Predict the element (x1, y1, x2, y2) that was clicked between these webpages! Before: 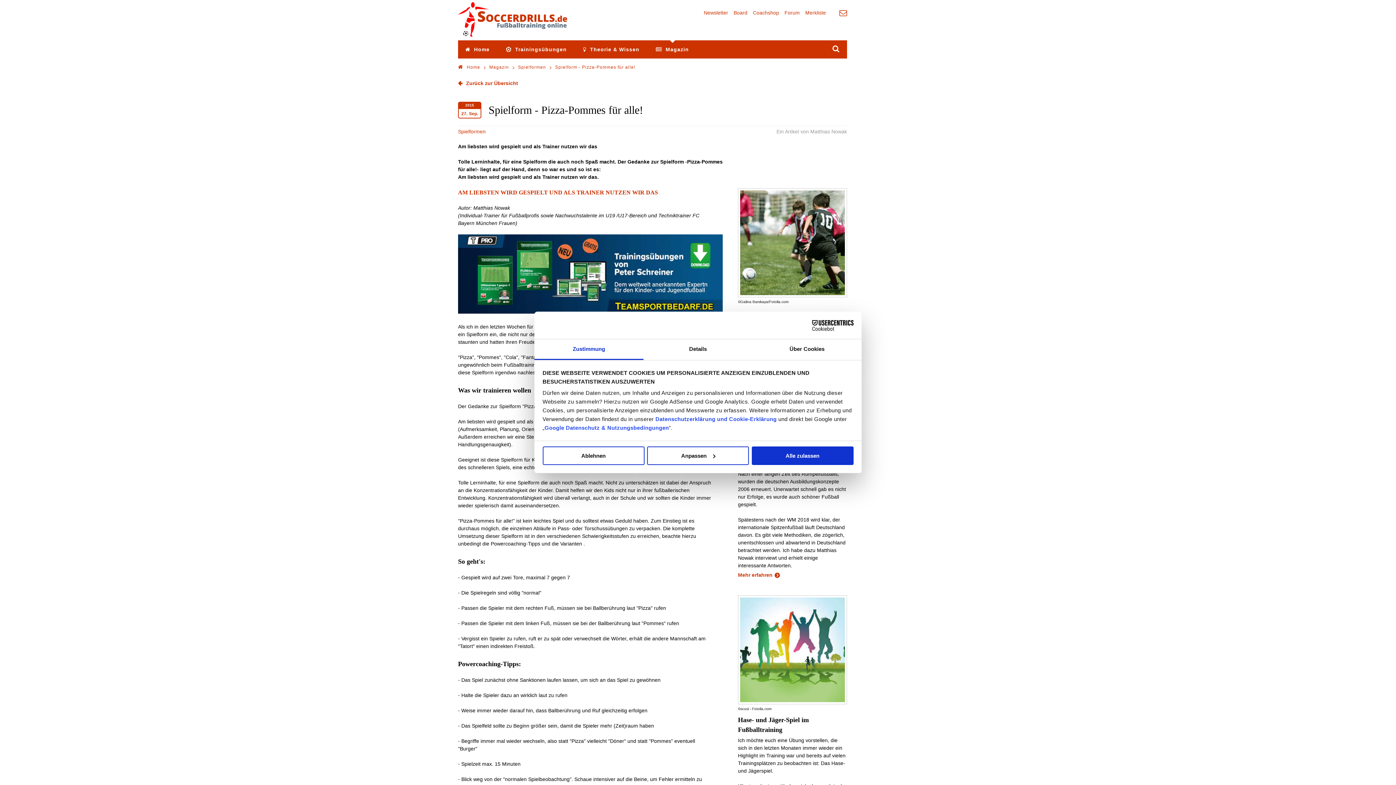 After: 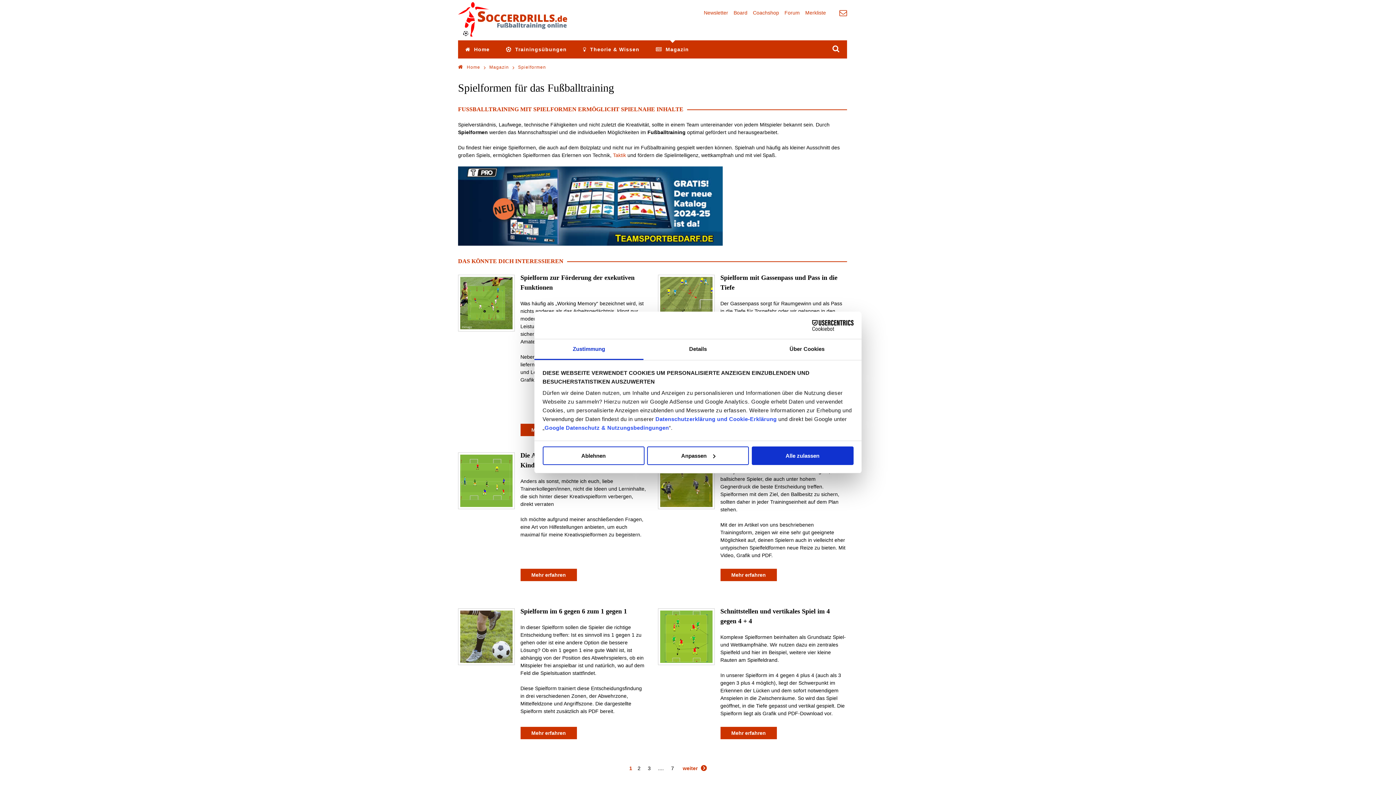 Action: bbox: (466, 80, 518, 86) label: Zurück zur Übersicht